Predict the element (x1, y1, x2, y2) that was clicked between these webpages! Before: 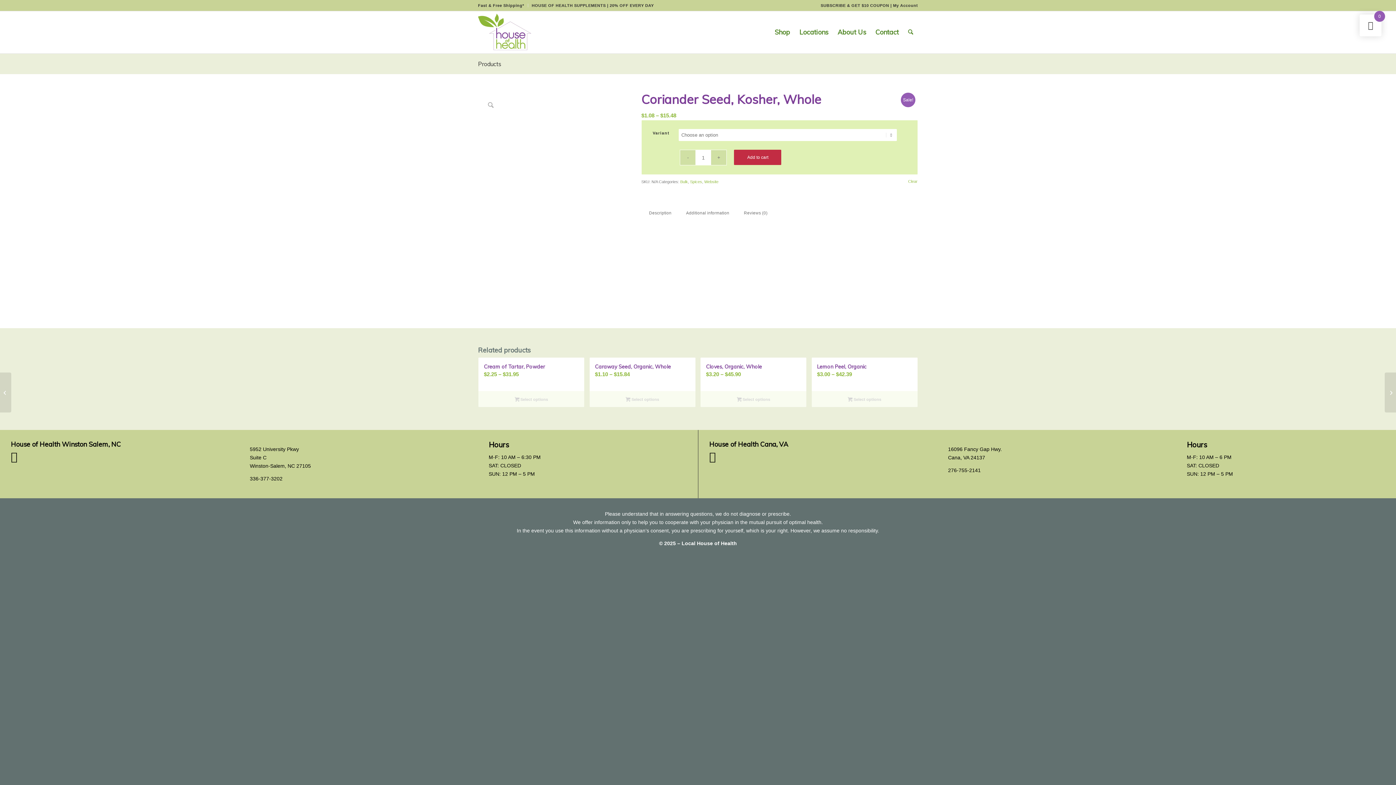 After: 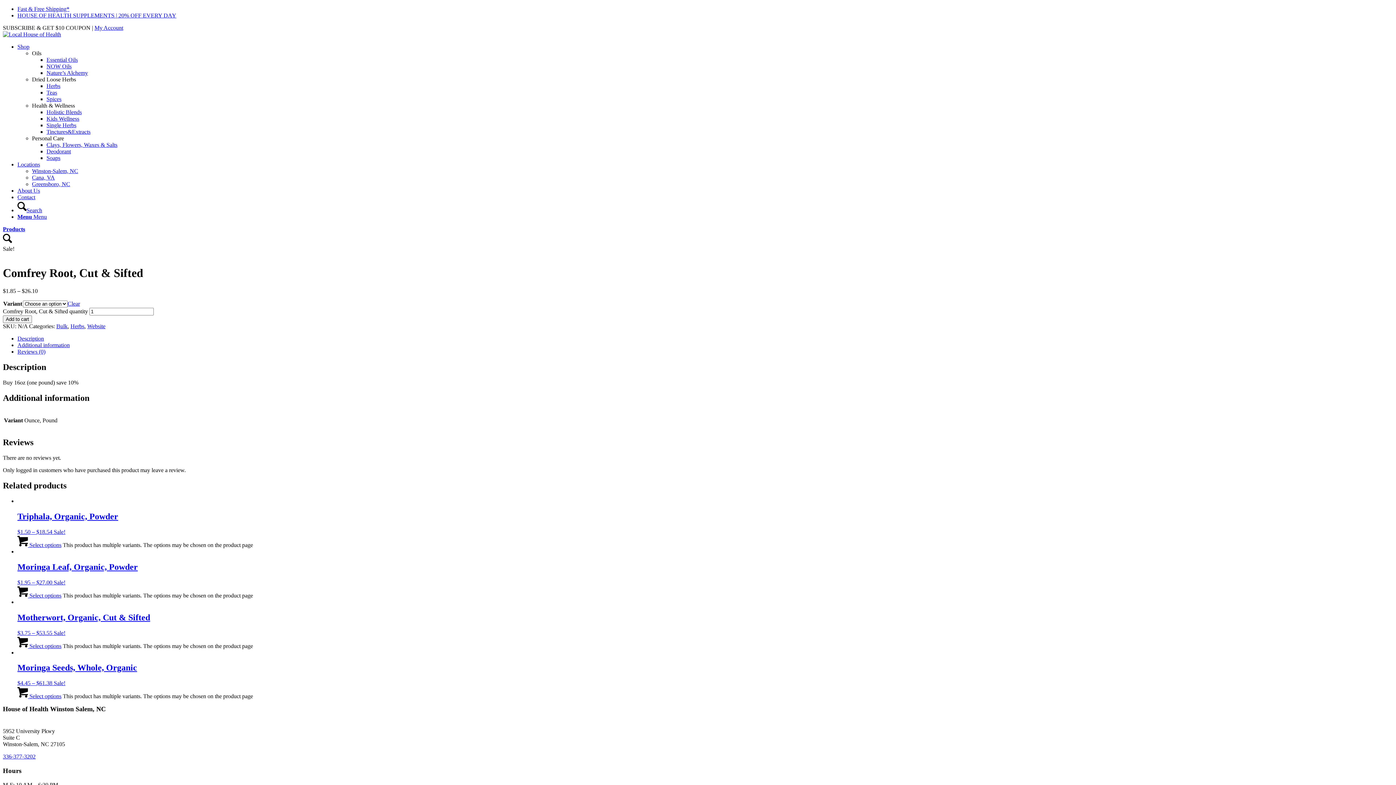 Action: label: Comfrey Root, Cut & Sifted bbox: (0, 372, 11, 412)